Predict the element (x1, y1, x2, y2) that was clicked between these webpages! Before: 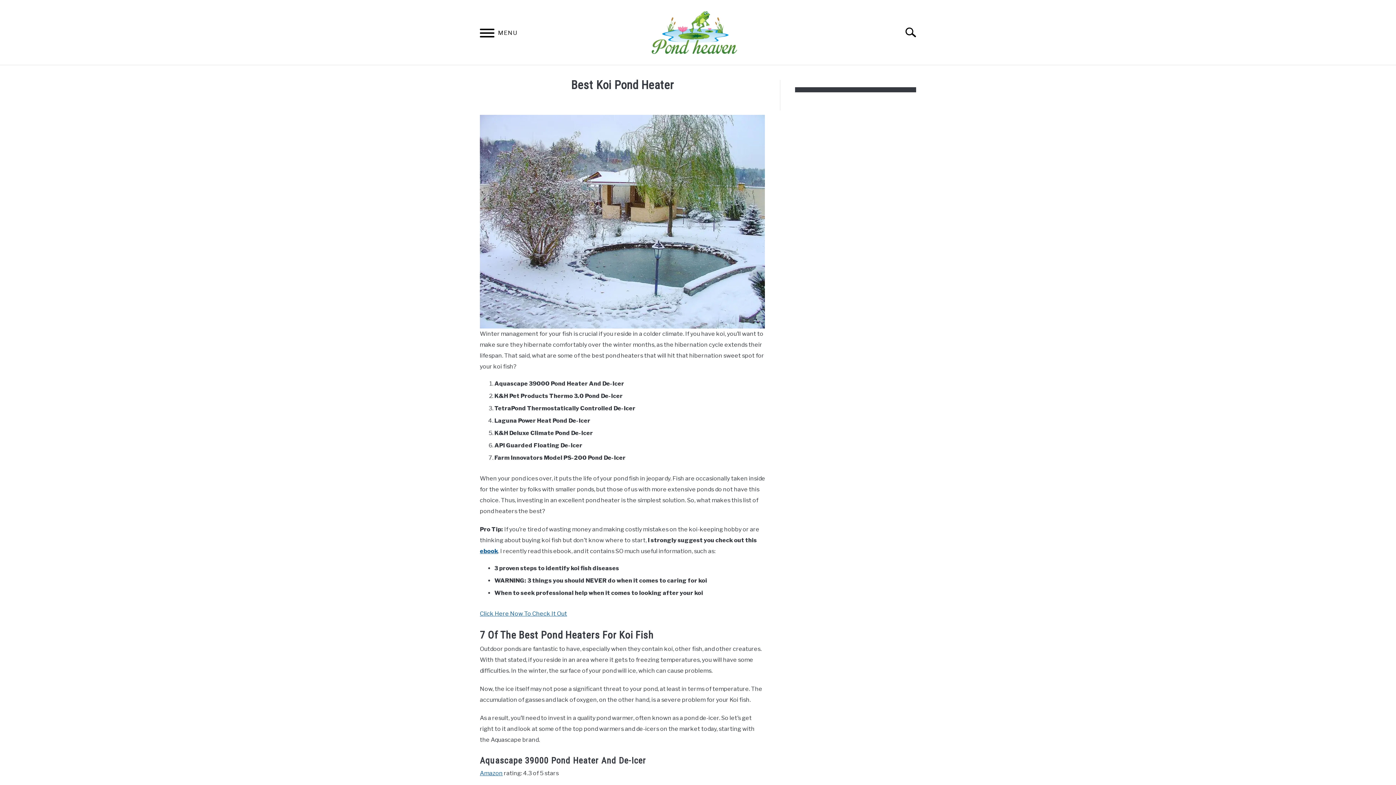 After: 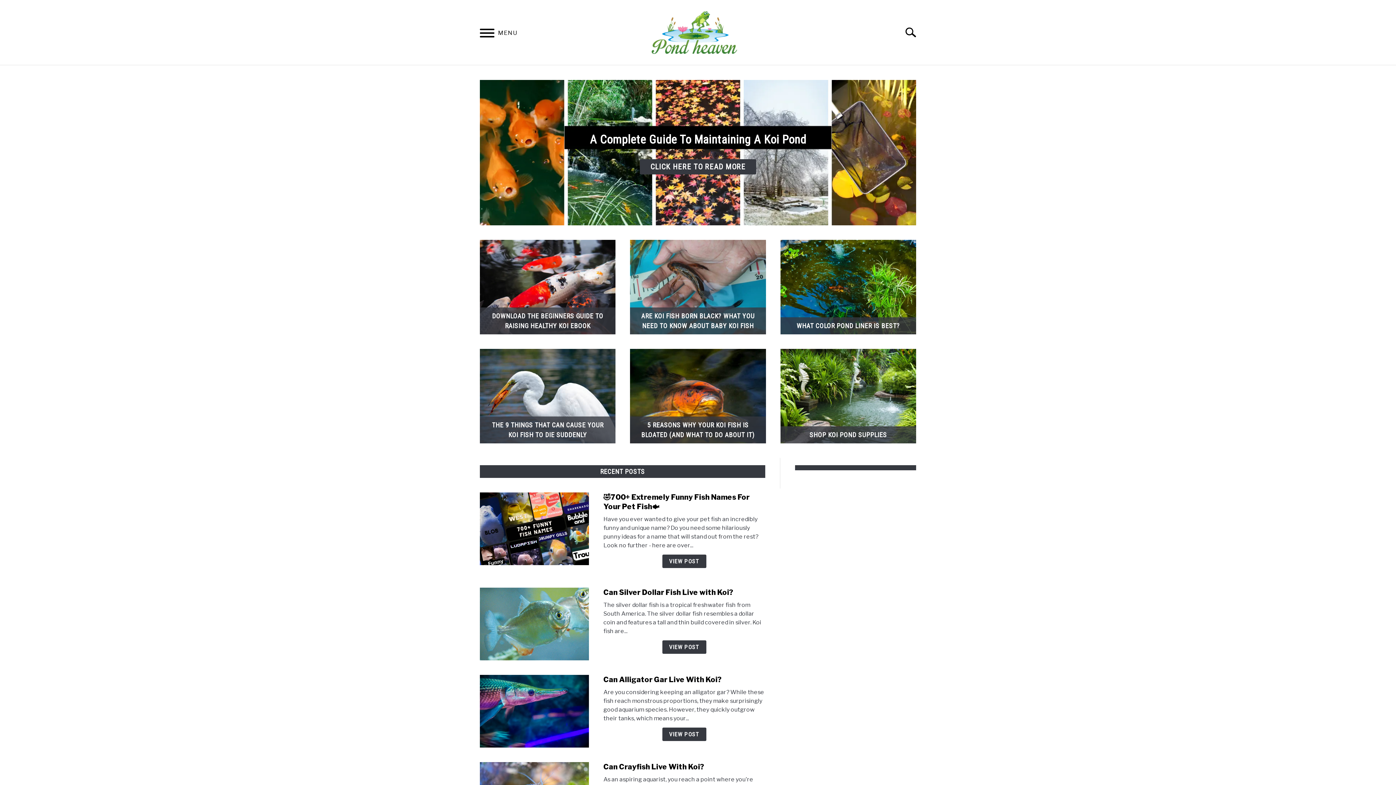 Action: bbox: (650, 10, 738, 57)